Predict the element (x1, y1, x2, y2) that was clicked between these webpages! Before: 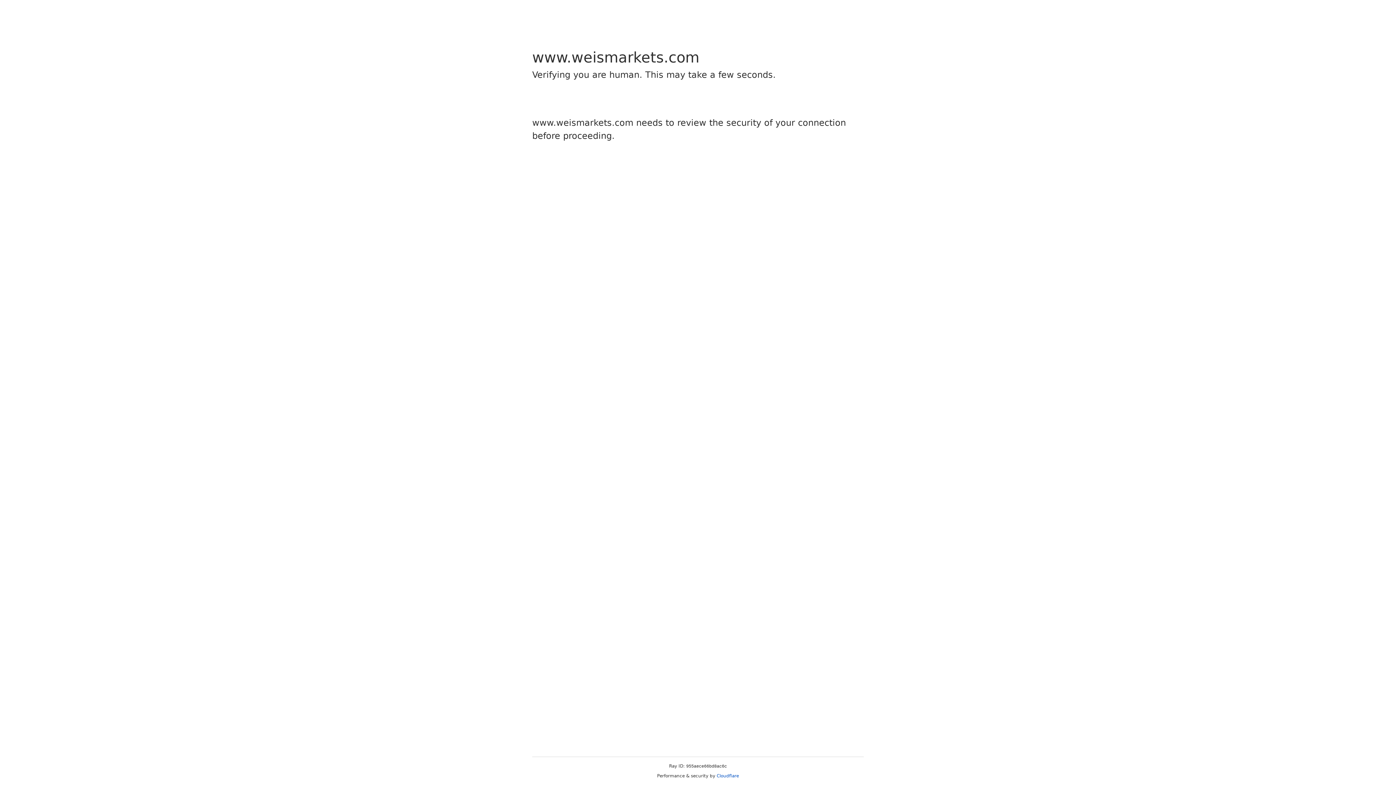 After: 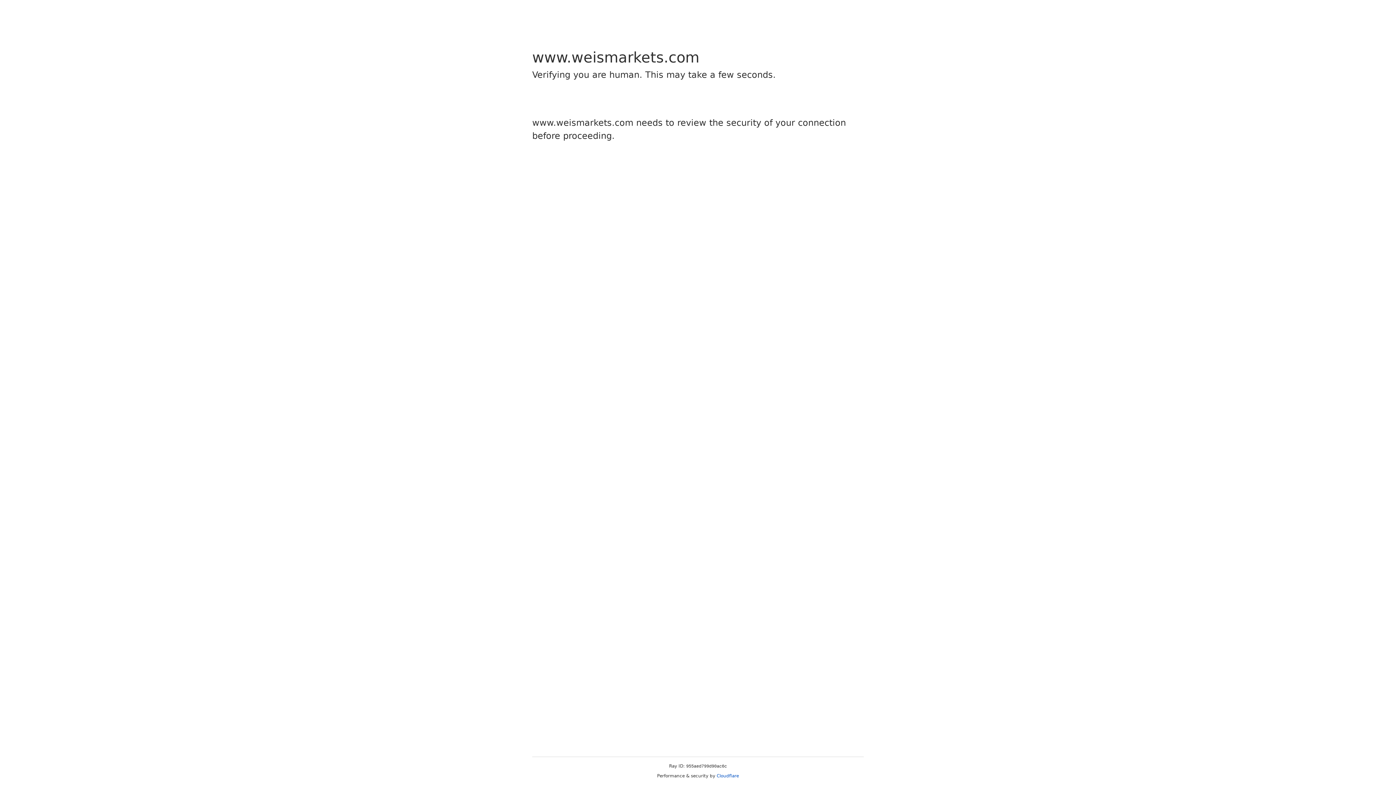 Action: bbox: (716, 773, 739, 778) label: Cloudflare